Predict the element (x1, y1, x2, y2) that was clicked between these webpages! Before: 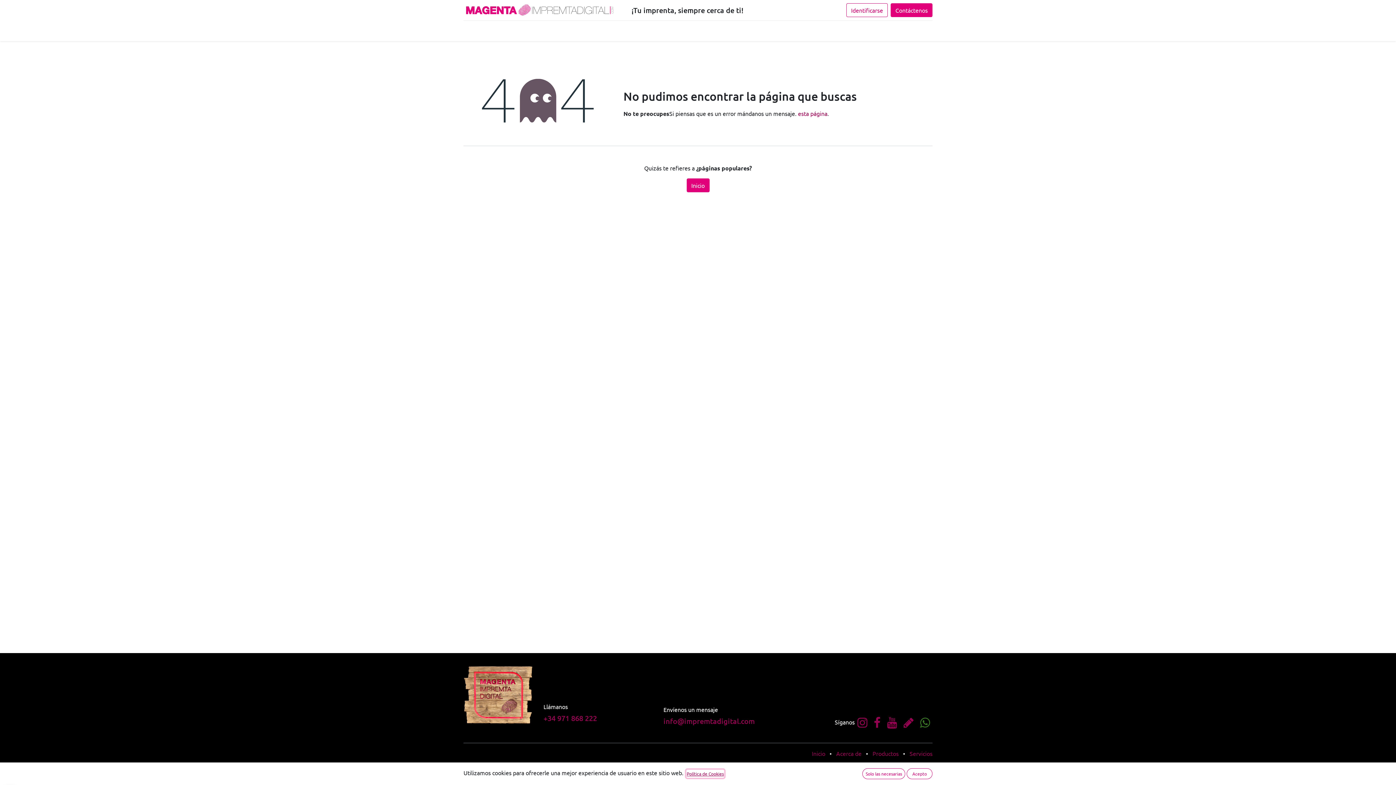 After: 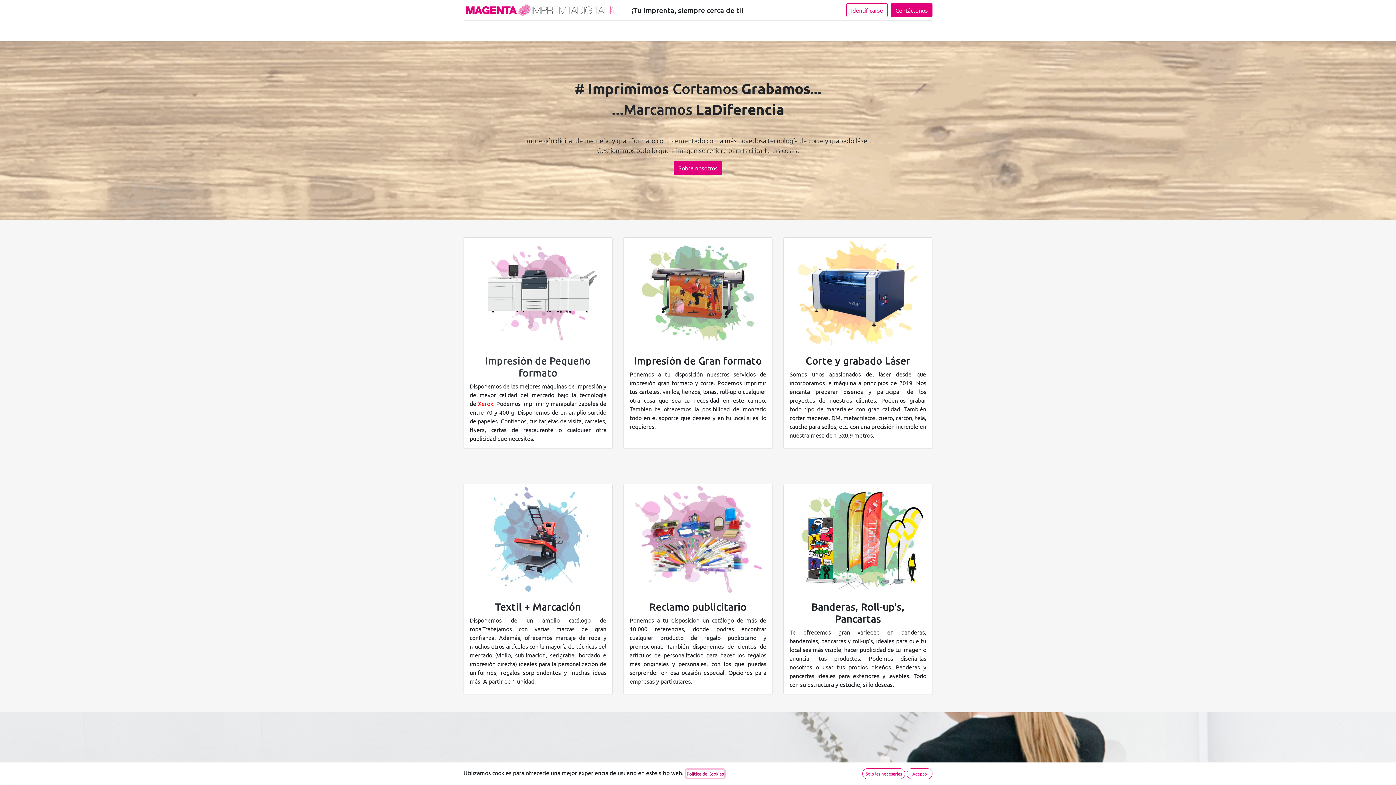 Action: label: Inicio bbox: (463, 23, 482, 38)